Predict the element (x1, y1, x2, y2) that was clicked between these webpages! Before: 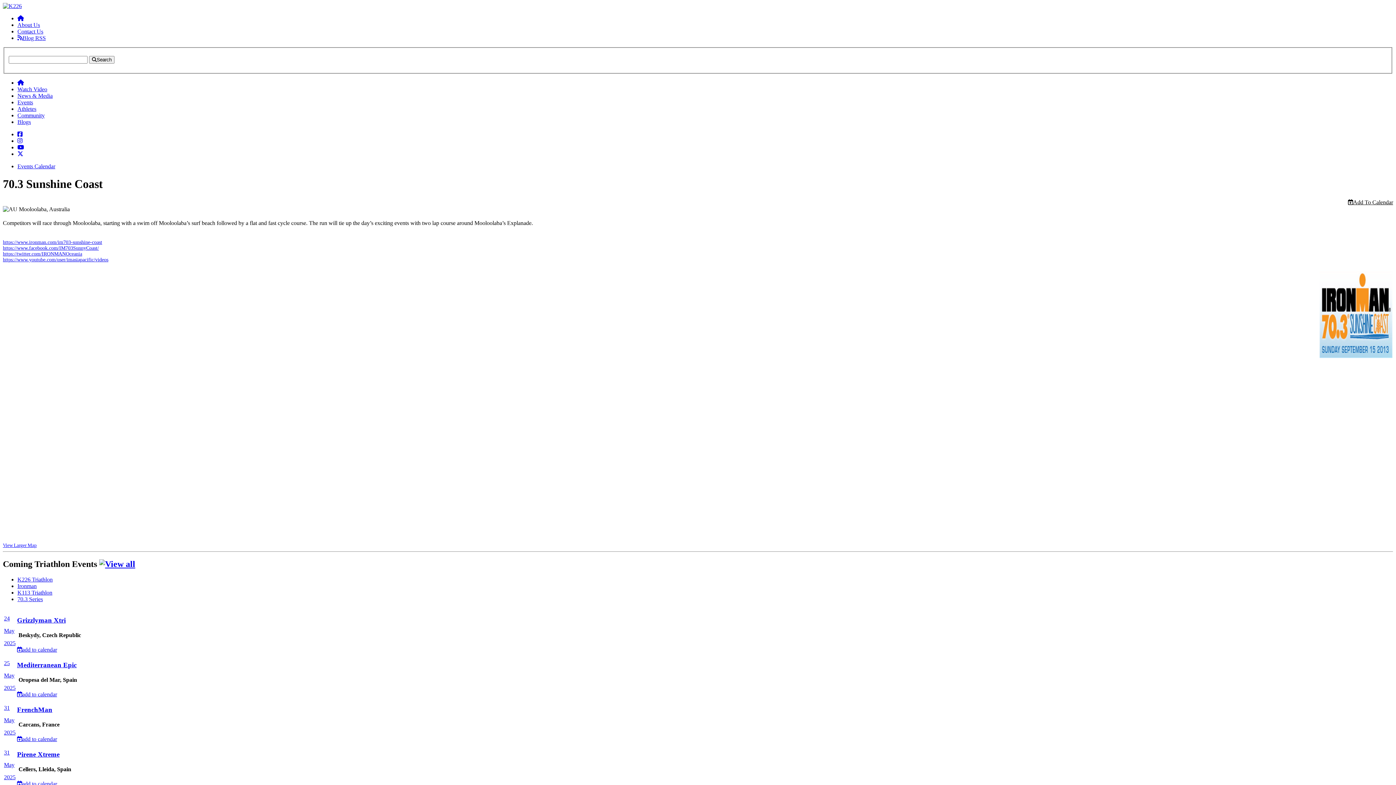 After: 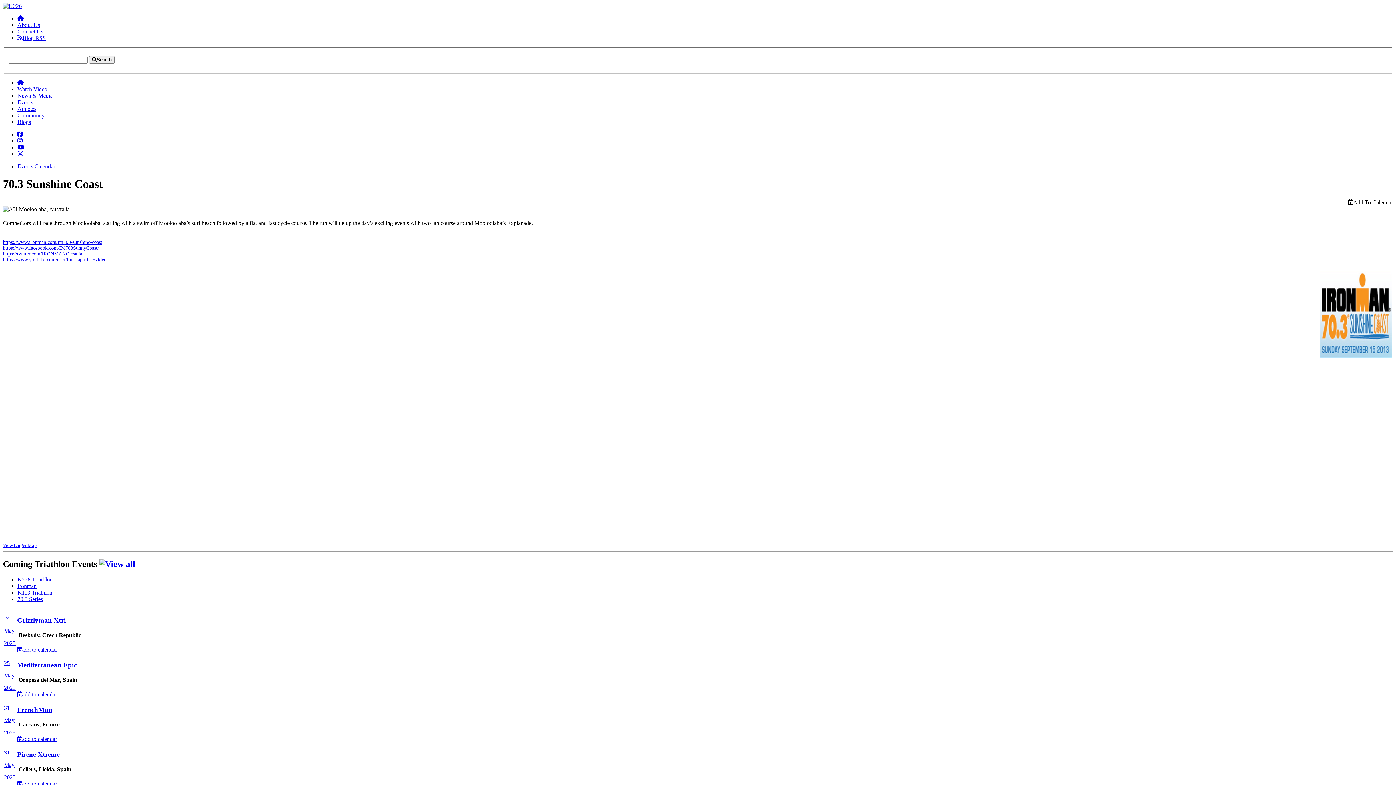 Action: bbox: (4, 705, 15, 736) label: 31

May

2025